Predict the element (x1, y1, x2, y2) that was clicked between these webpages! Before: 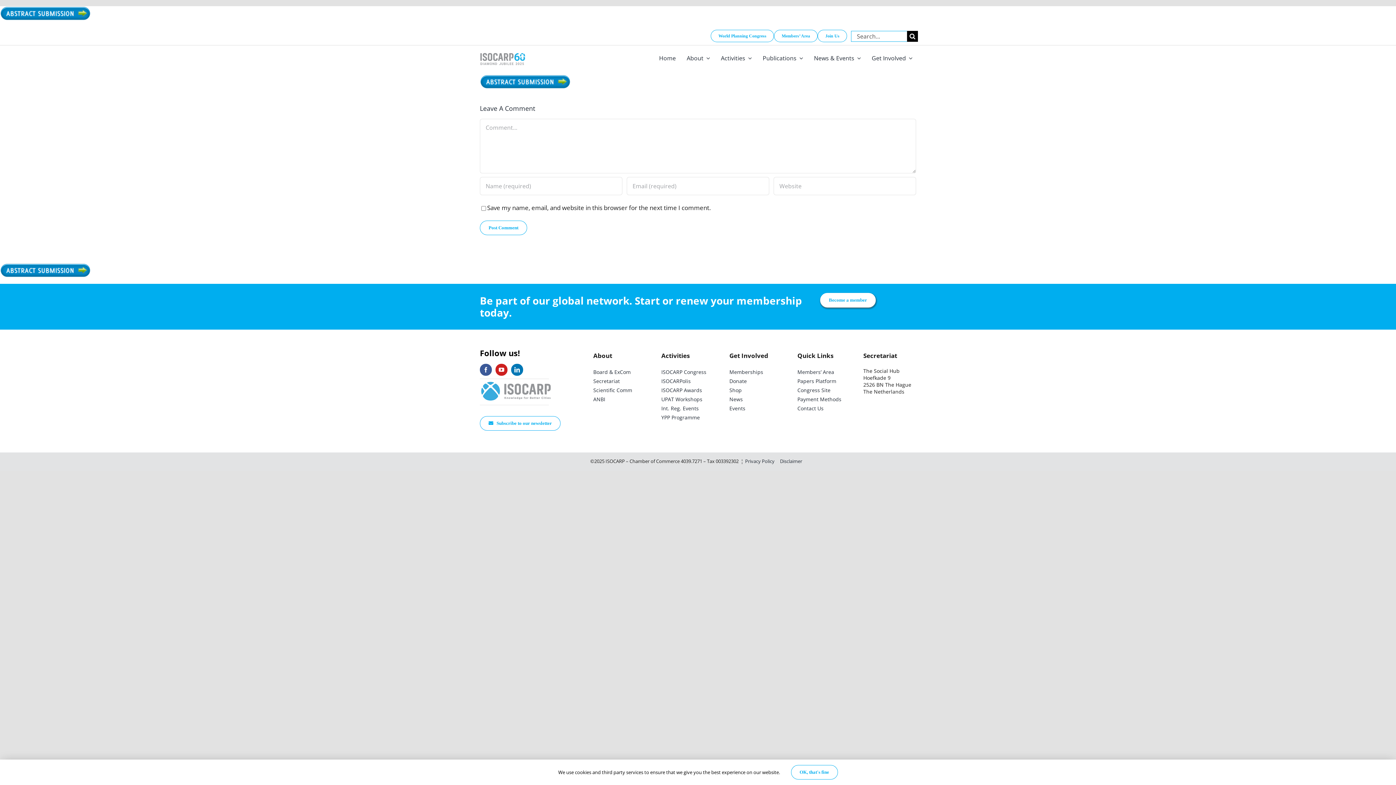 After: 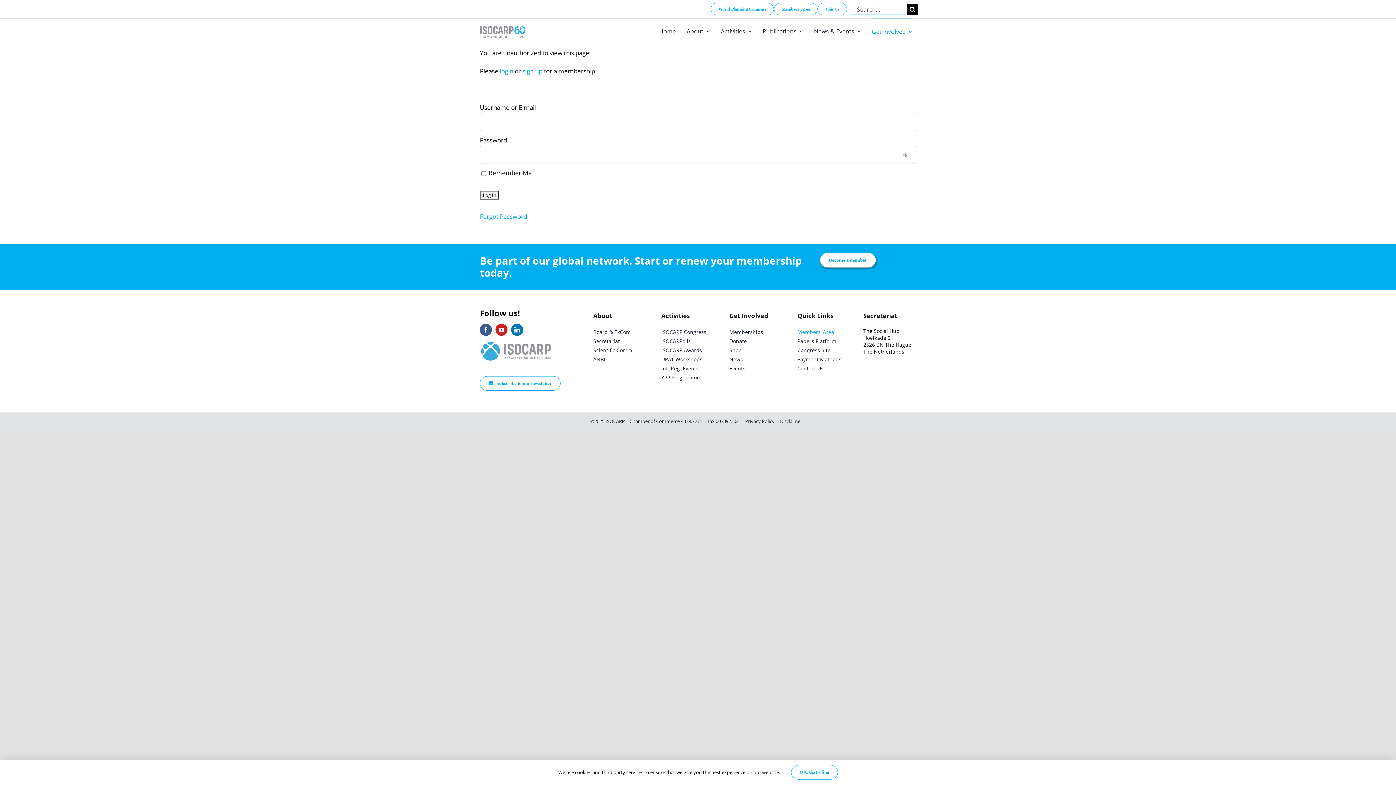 Action: label: Members’ Area bbox: (774, 29, 817, 42)